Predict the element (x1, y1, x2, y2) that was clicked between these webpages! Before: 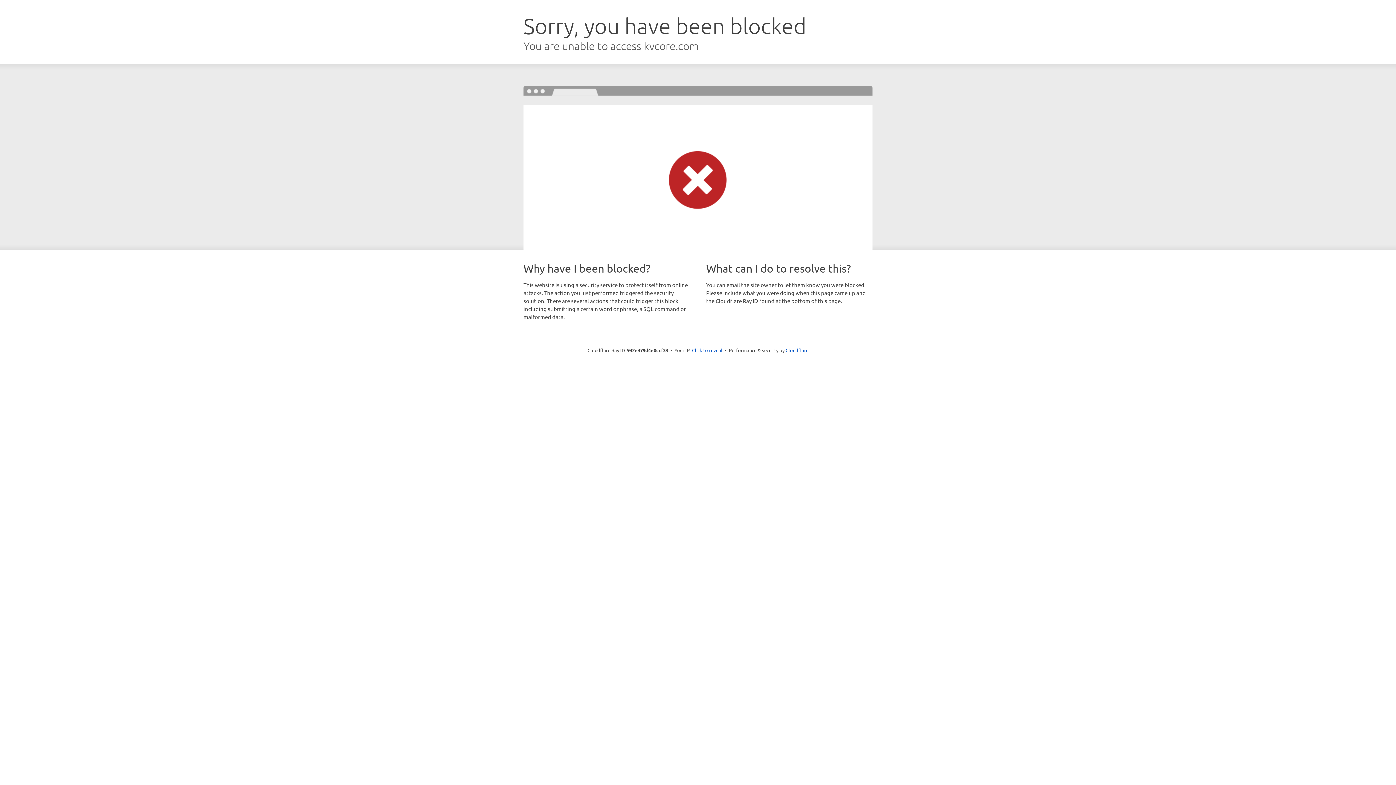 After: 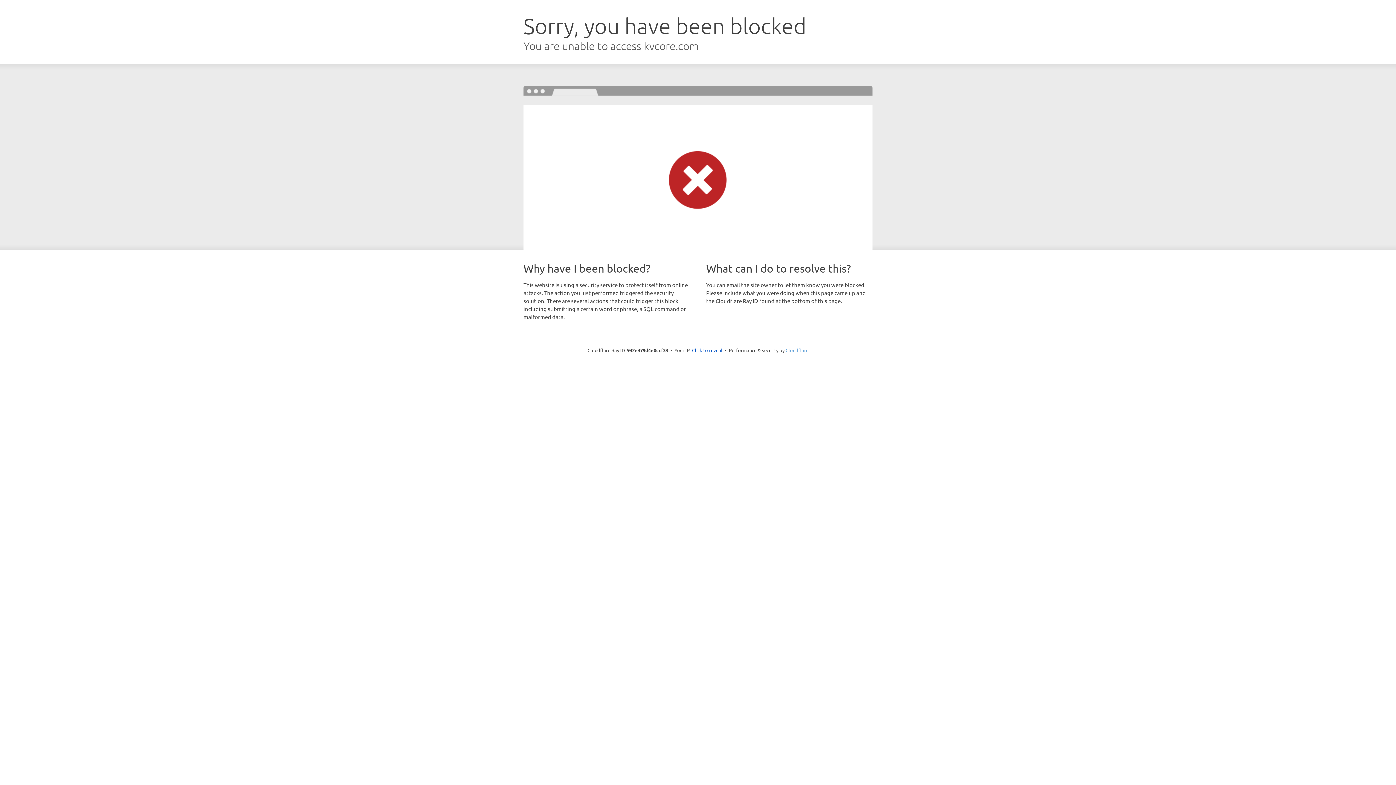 Action: bbox: (785, 347, 808, 353) label: Cloudflare